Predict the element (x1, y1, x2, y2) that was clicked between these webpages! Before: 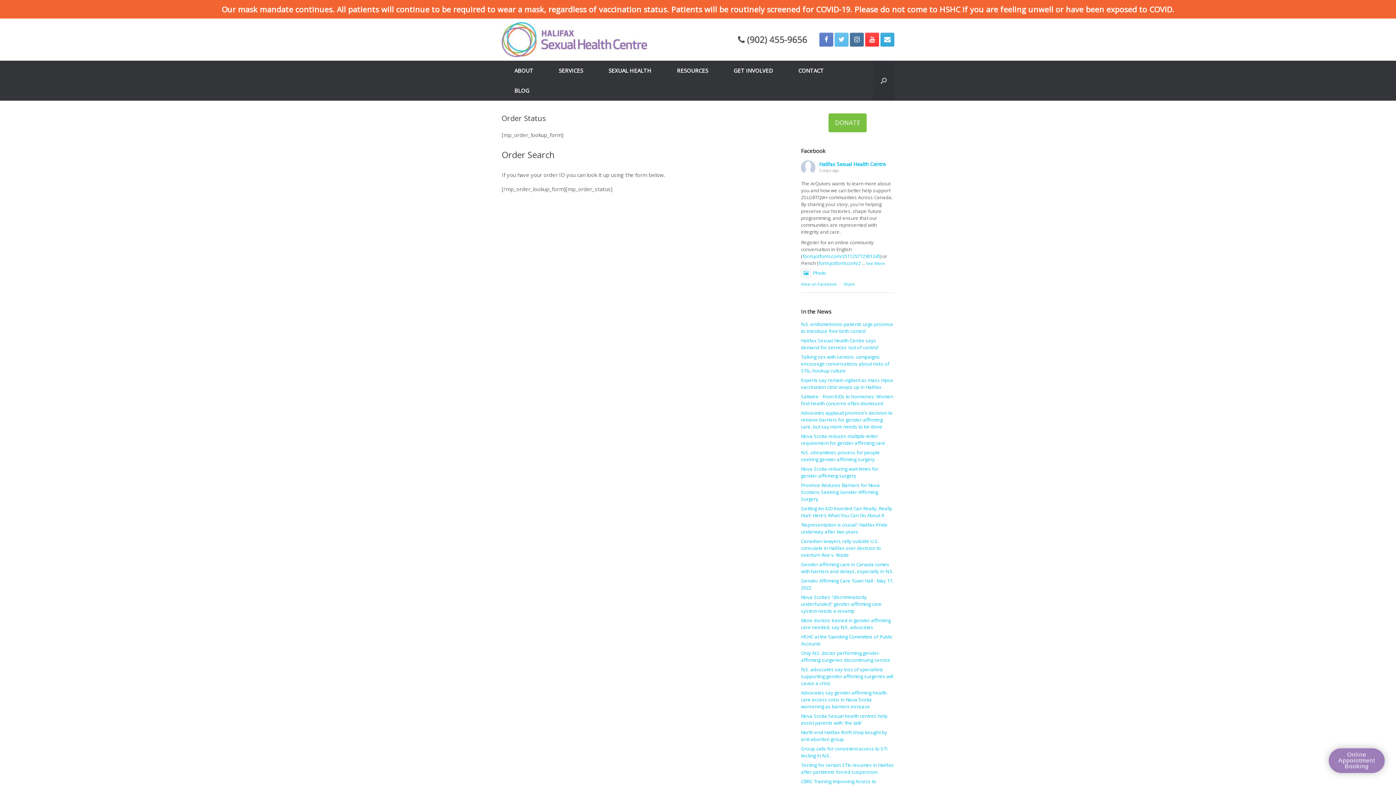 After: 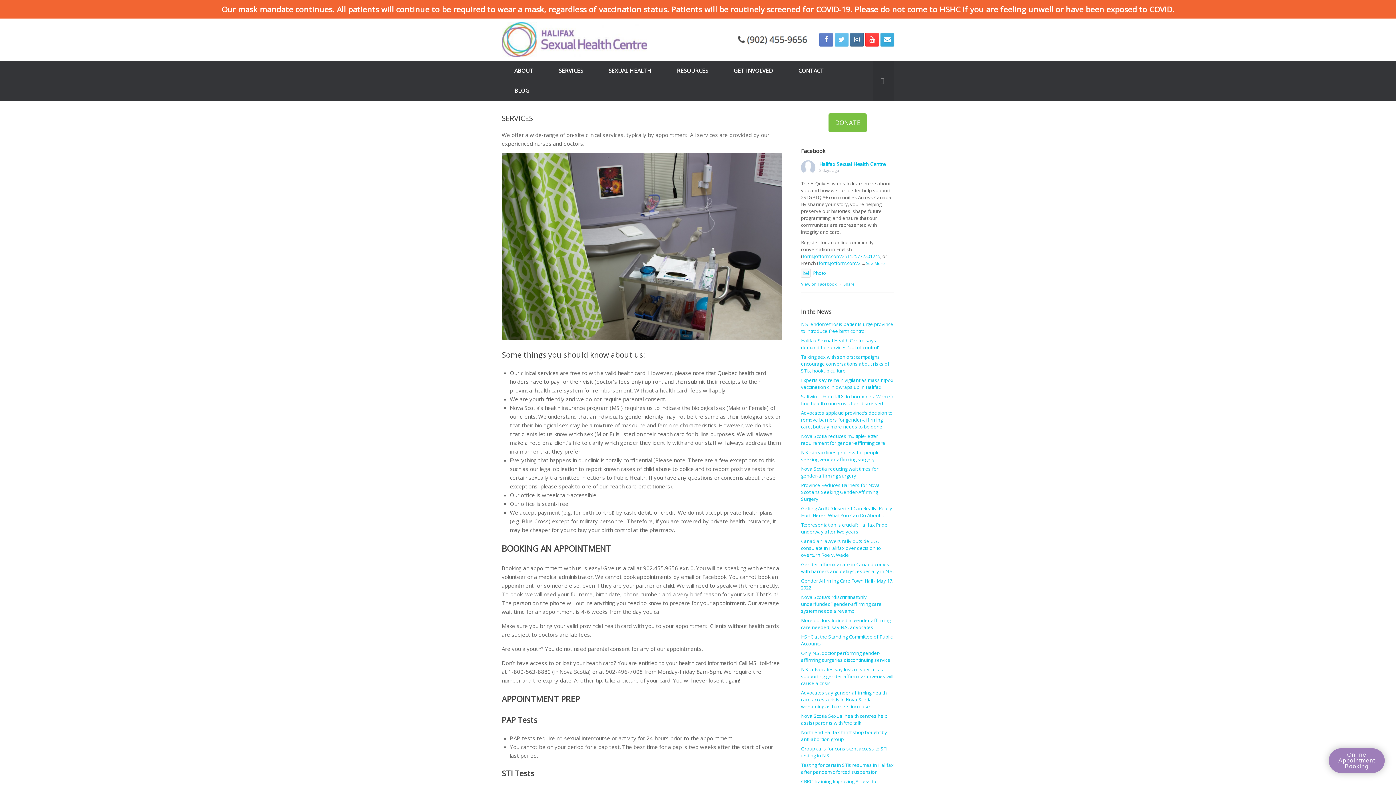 Action: bbox: (546, 60, 596, 80) label: SERVICES